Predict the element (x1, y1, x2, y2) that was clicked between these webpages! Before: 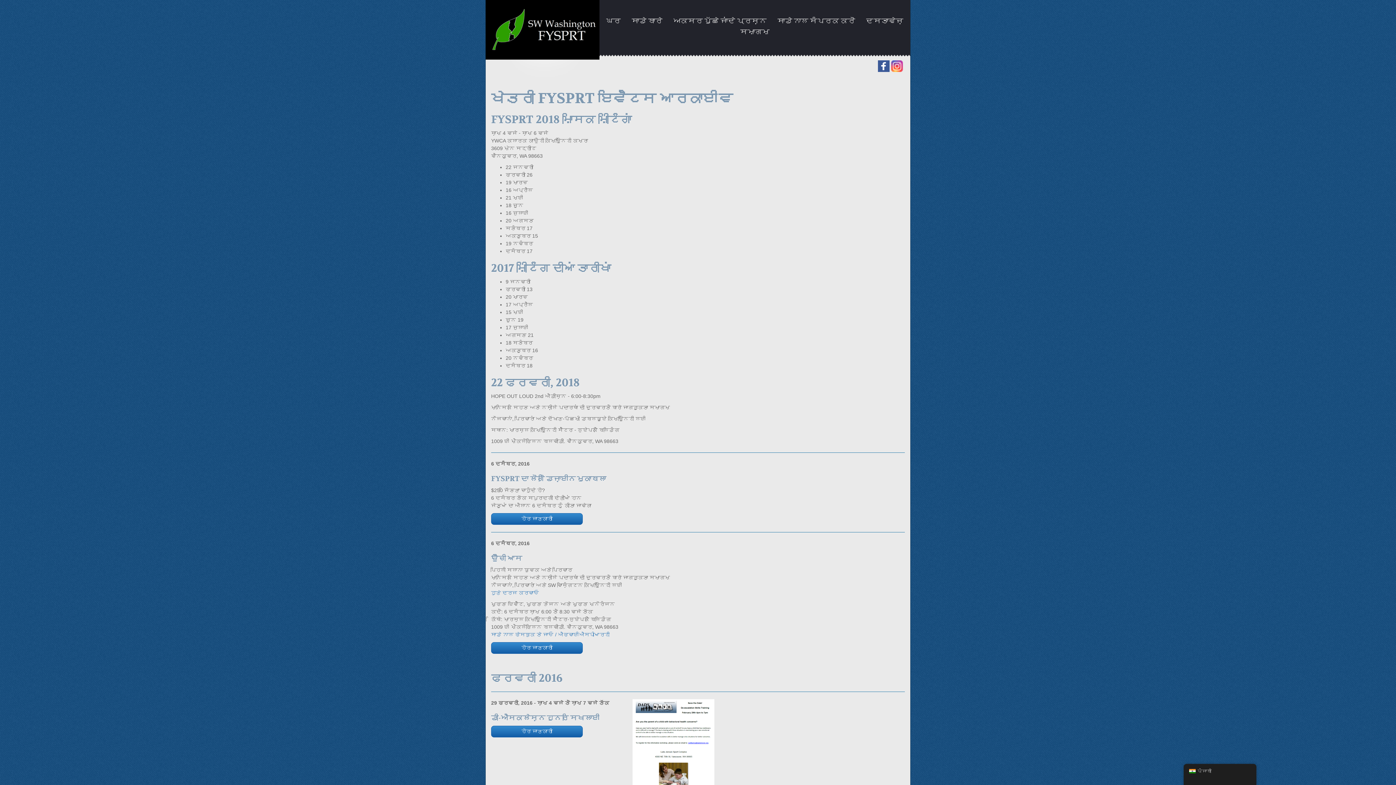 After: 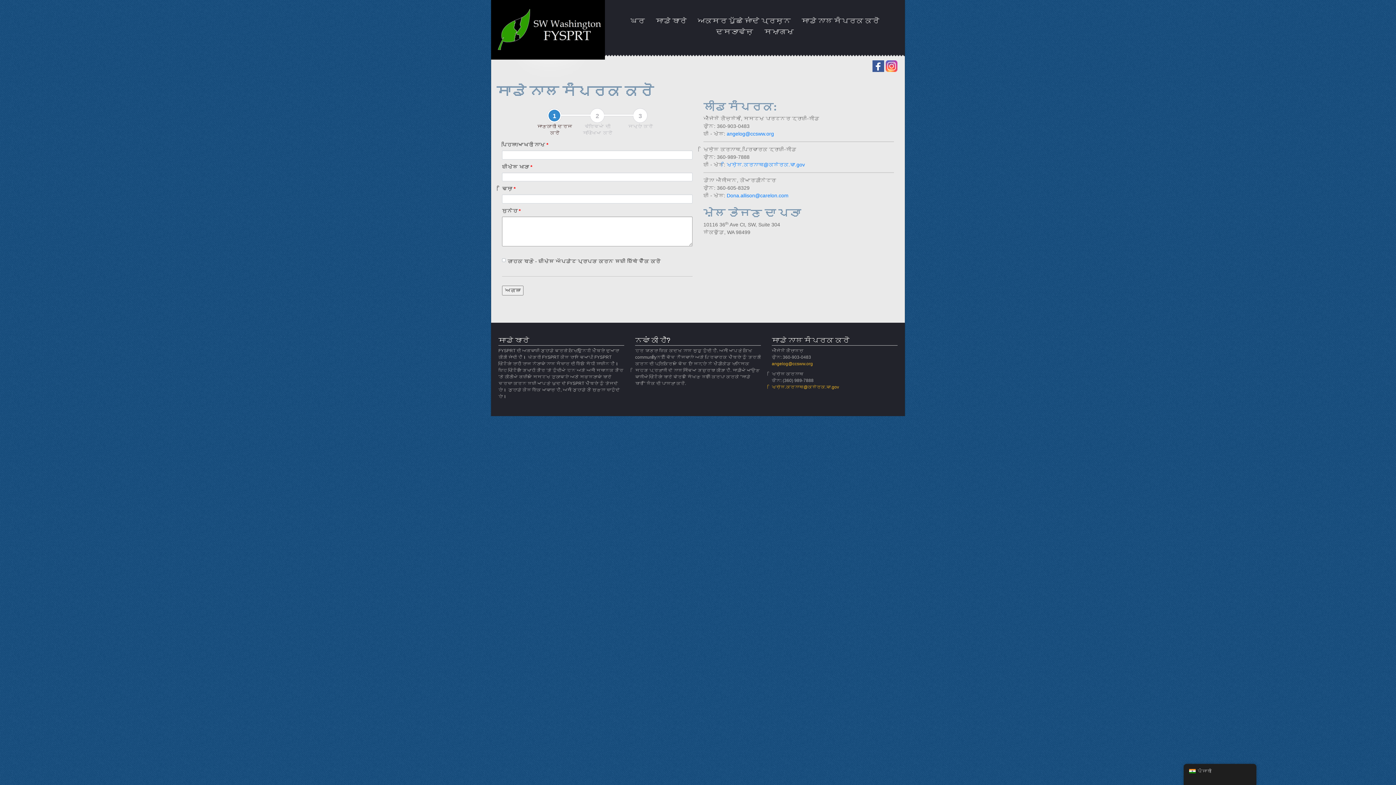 Action: bbox: (777, 18, 855, 25) label: ਸਾਡੇ ਨਾਲ ਸੰਪਰਕ ਕਰੋ